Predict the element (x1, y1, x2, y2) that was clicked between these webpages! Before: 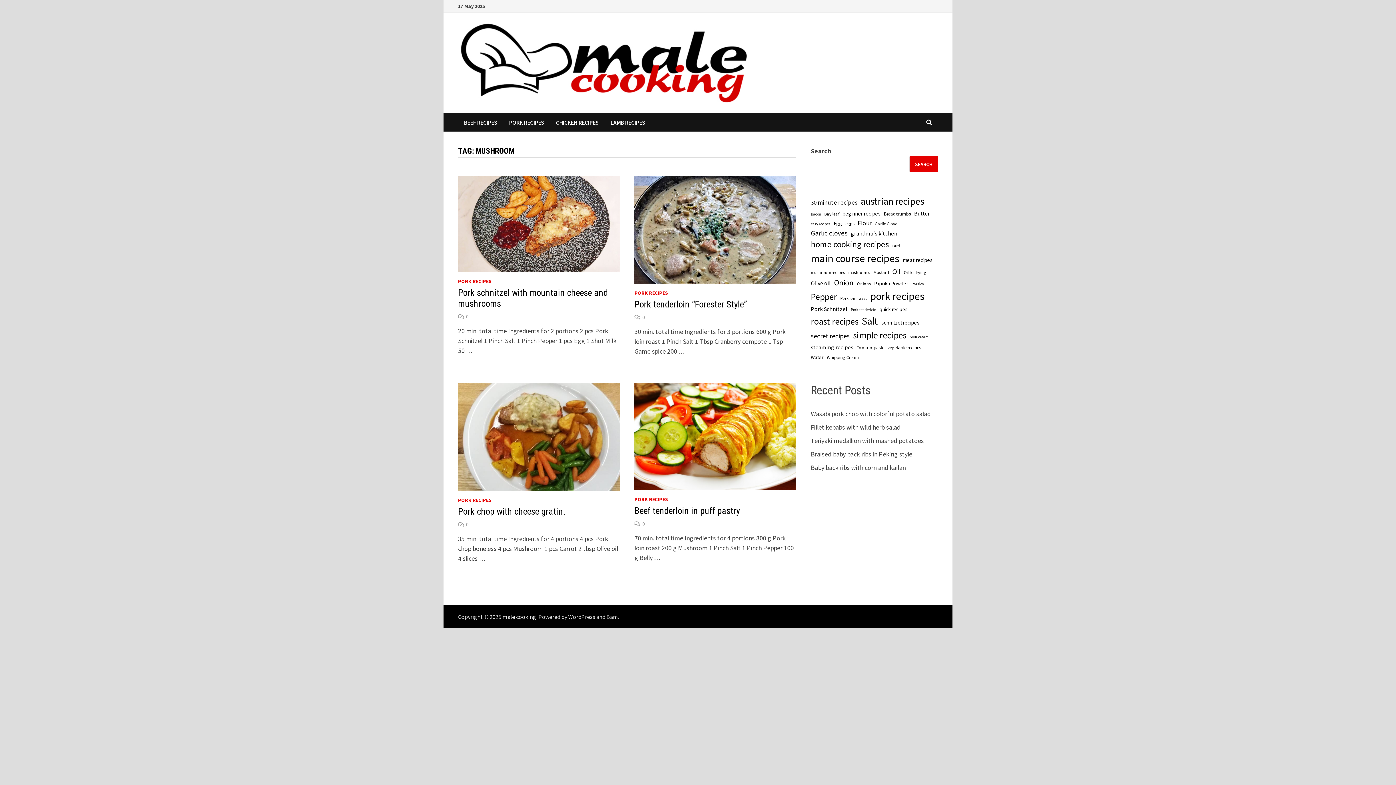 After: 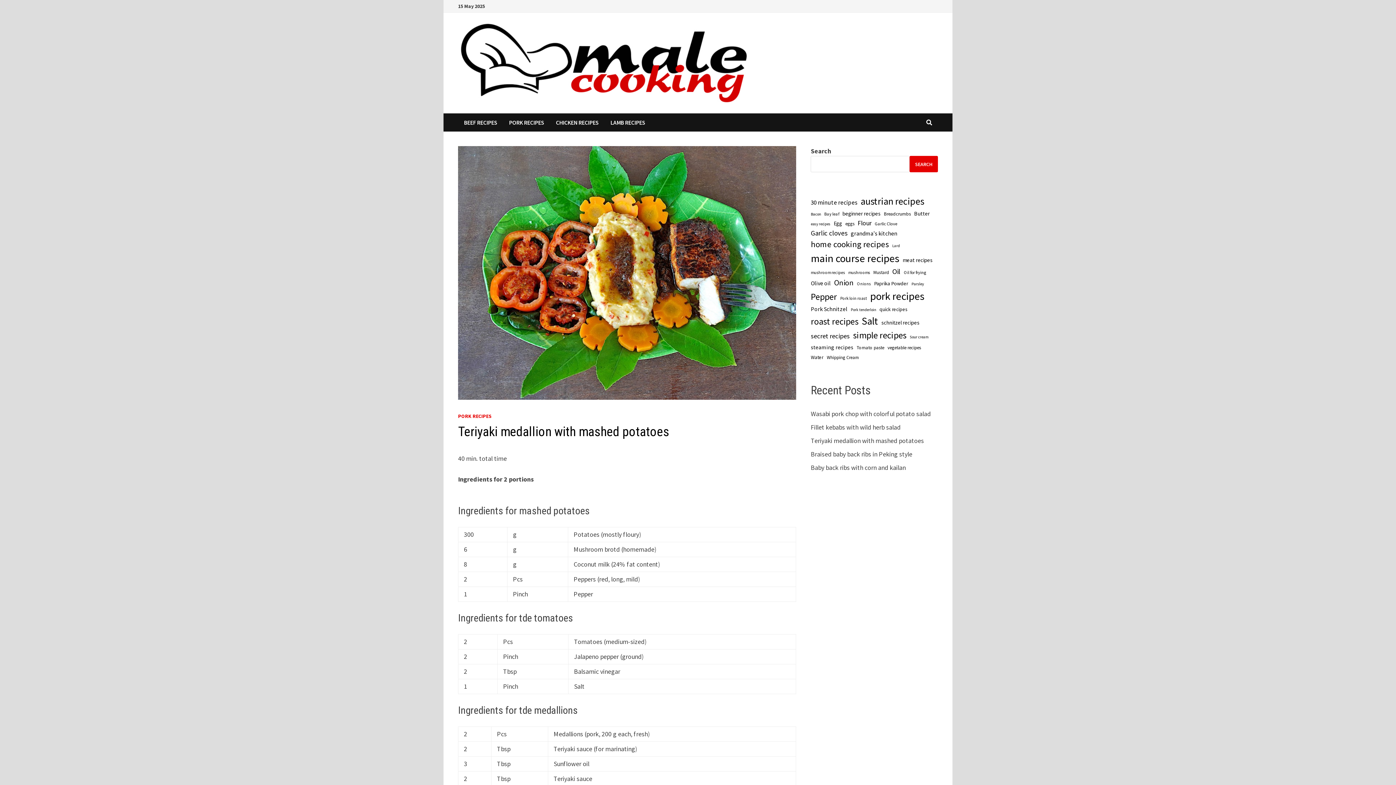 Action: bbox: (811, 436, 924, 444) label: Teriyaki medallion with mashed potatoes